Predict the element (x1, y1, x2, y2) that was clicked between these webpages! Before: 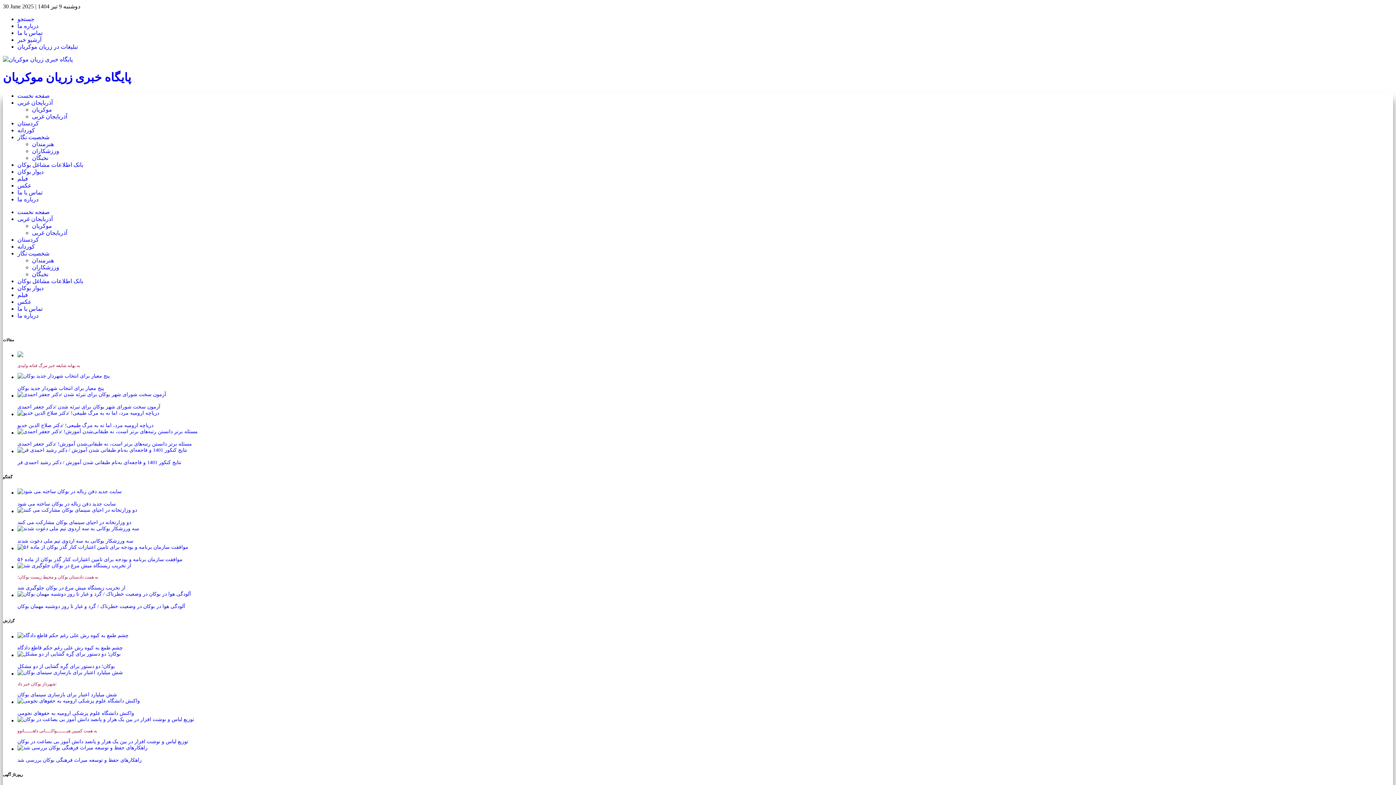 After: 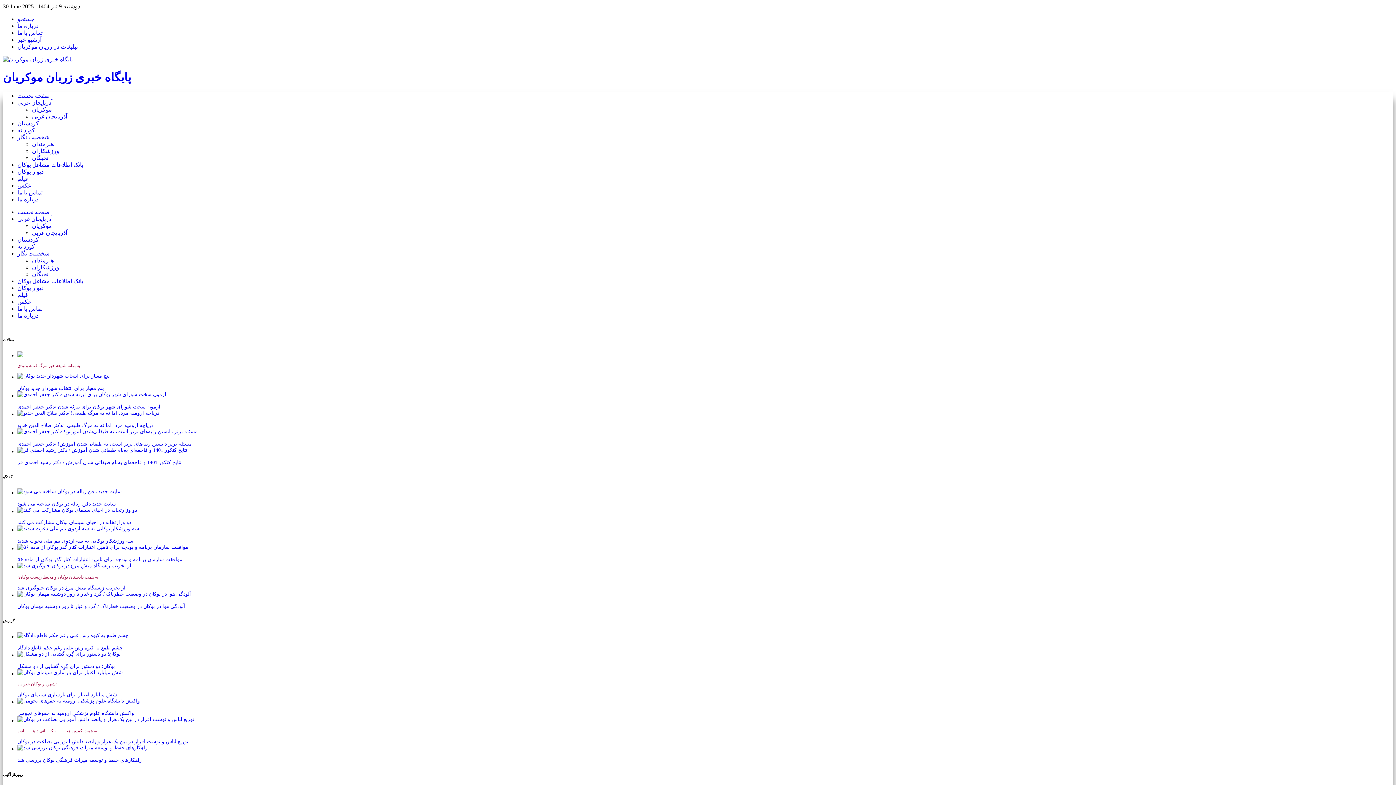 Action: bbox: (17, 564, 1393, 590) label: به همت دادستان بوکان و محیط زیست بوکان؛

از تخریب زیستگاه میش مرغ در بوکان جلوگیری شد